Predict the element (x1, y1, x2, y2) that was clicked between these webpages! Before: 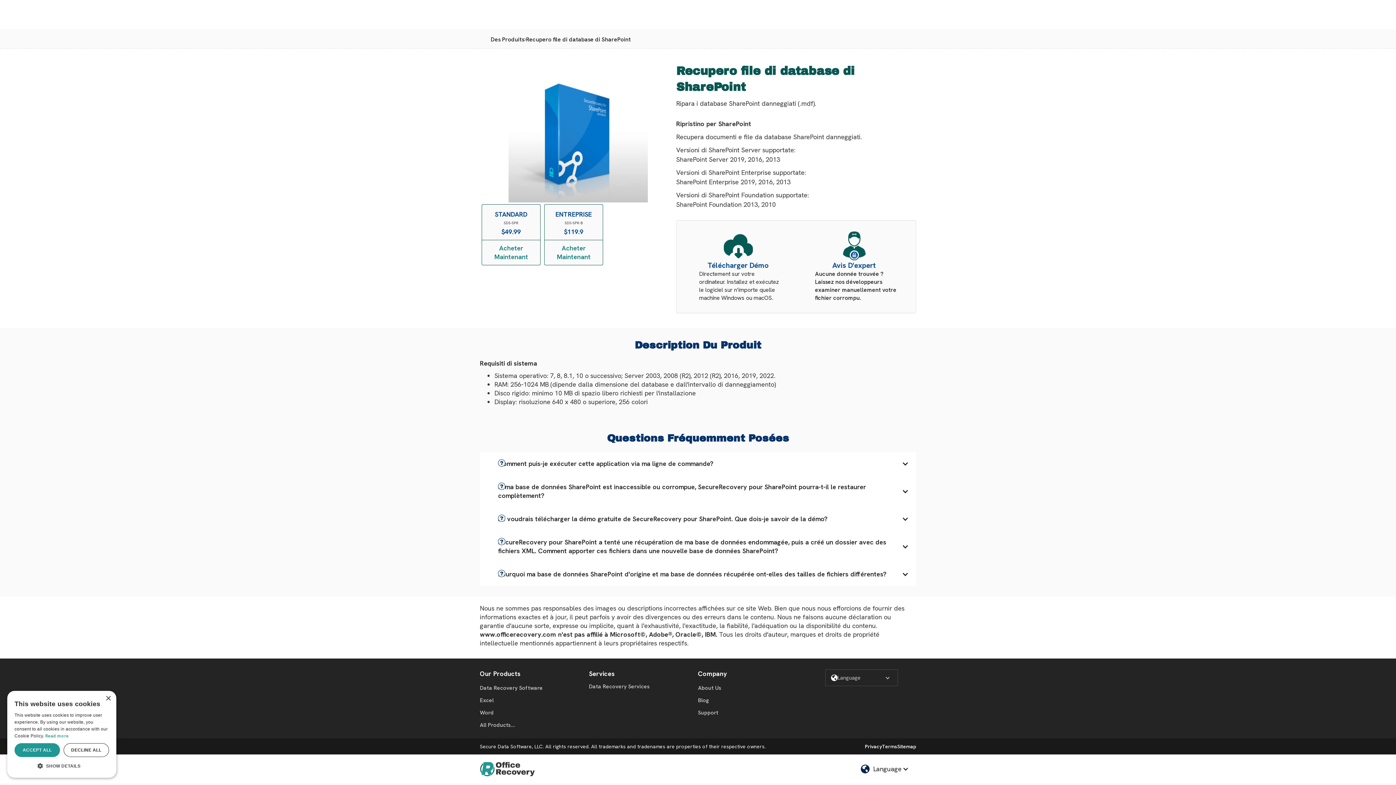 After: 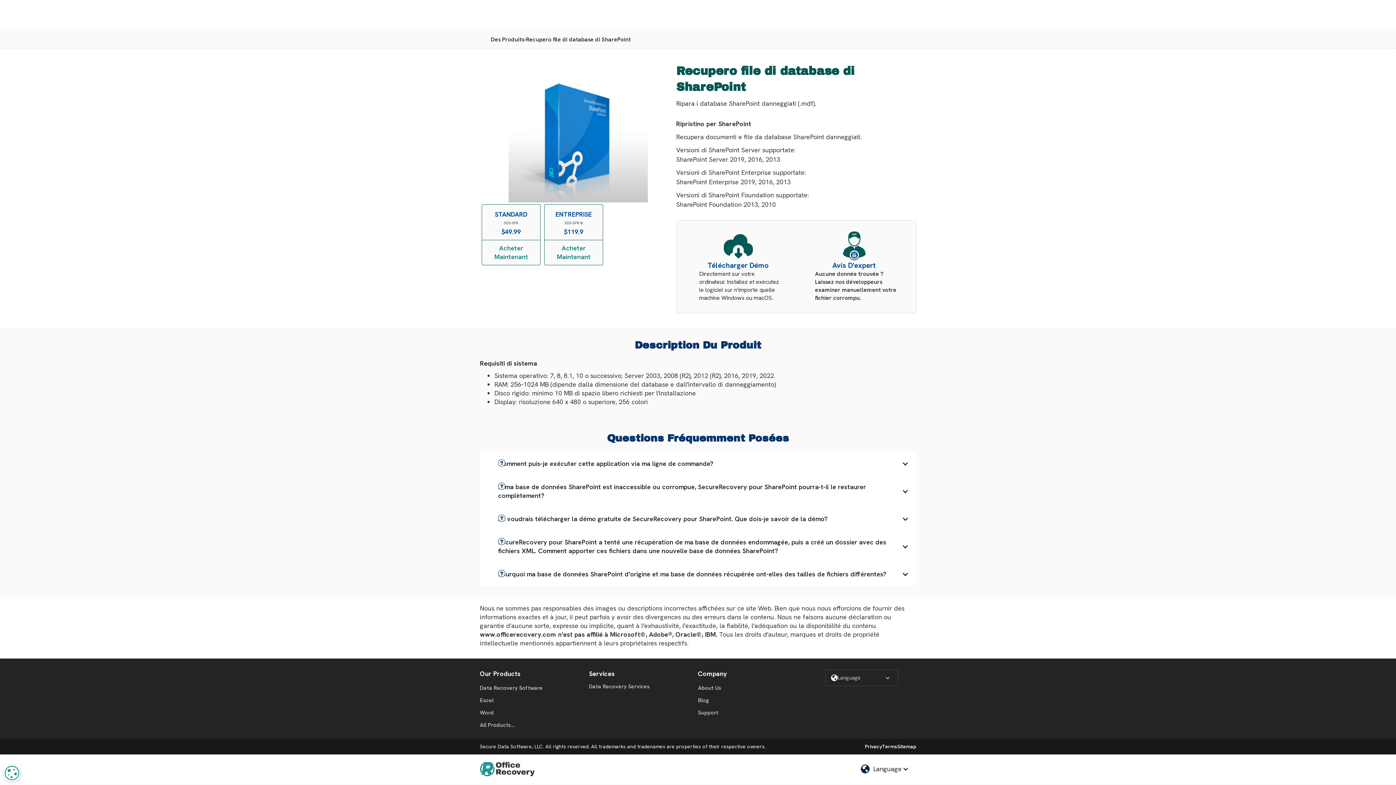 Action: label: ACCEPT ALL bbox: (14, 743, 60, 757)